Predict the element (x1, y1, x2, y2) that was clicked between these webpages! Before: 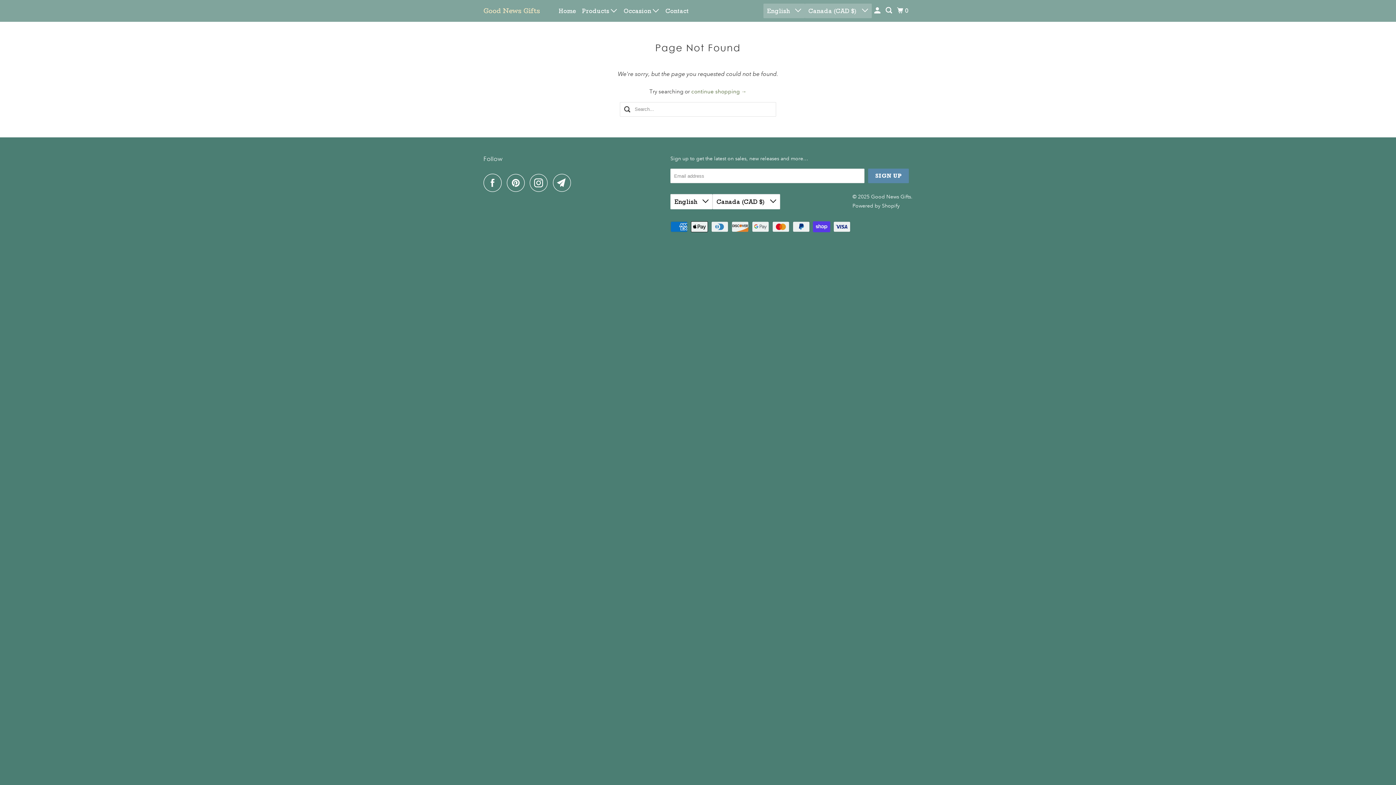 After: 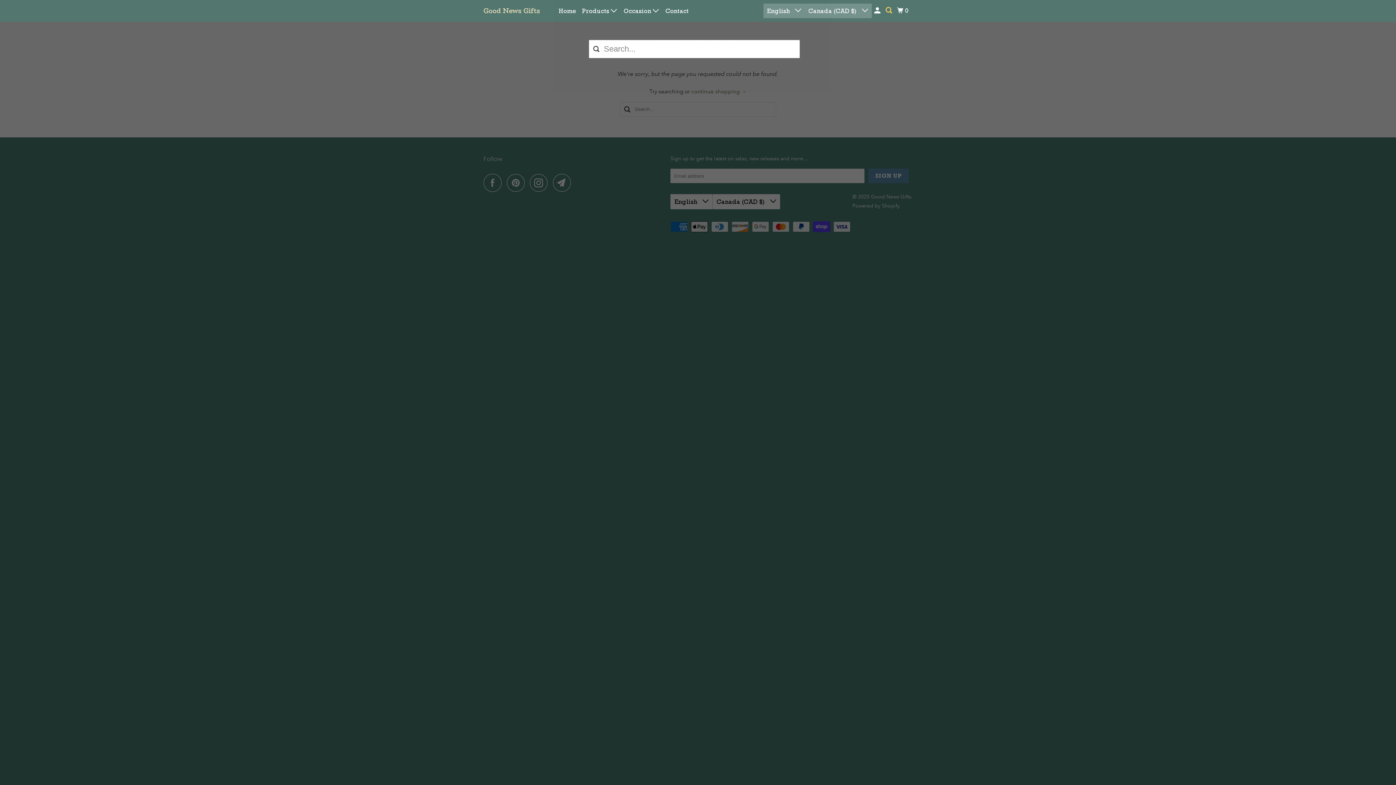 Action: bbox: (884, 3, 894, 17)